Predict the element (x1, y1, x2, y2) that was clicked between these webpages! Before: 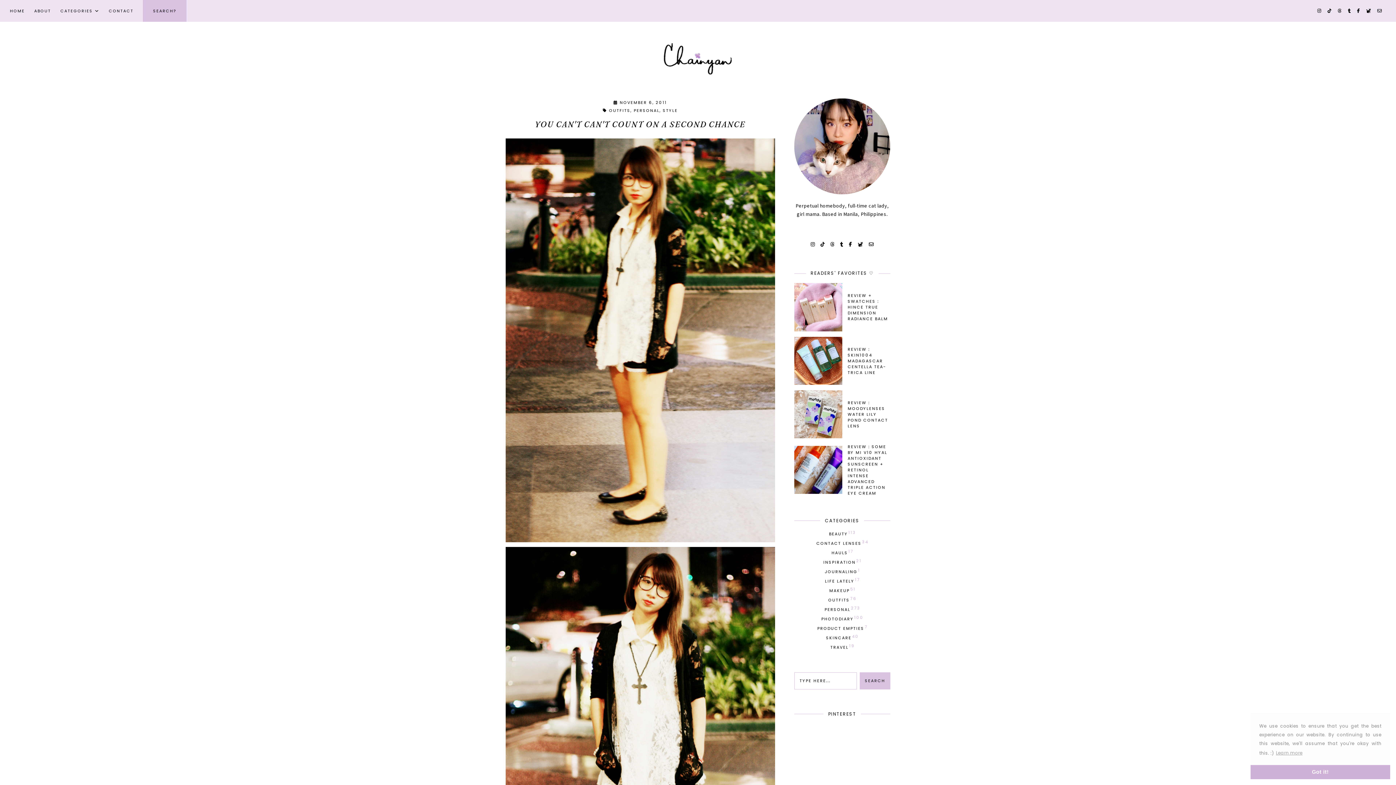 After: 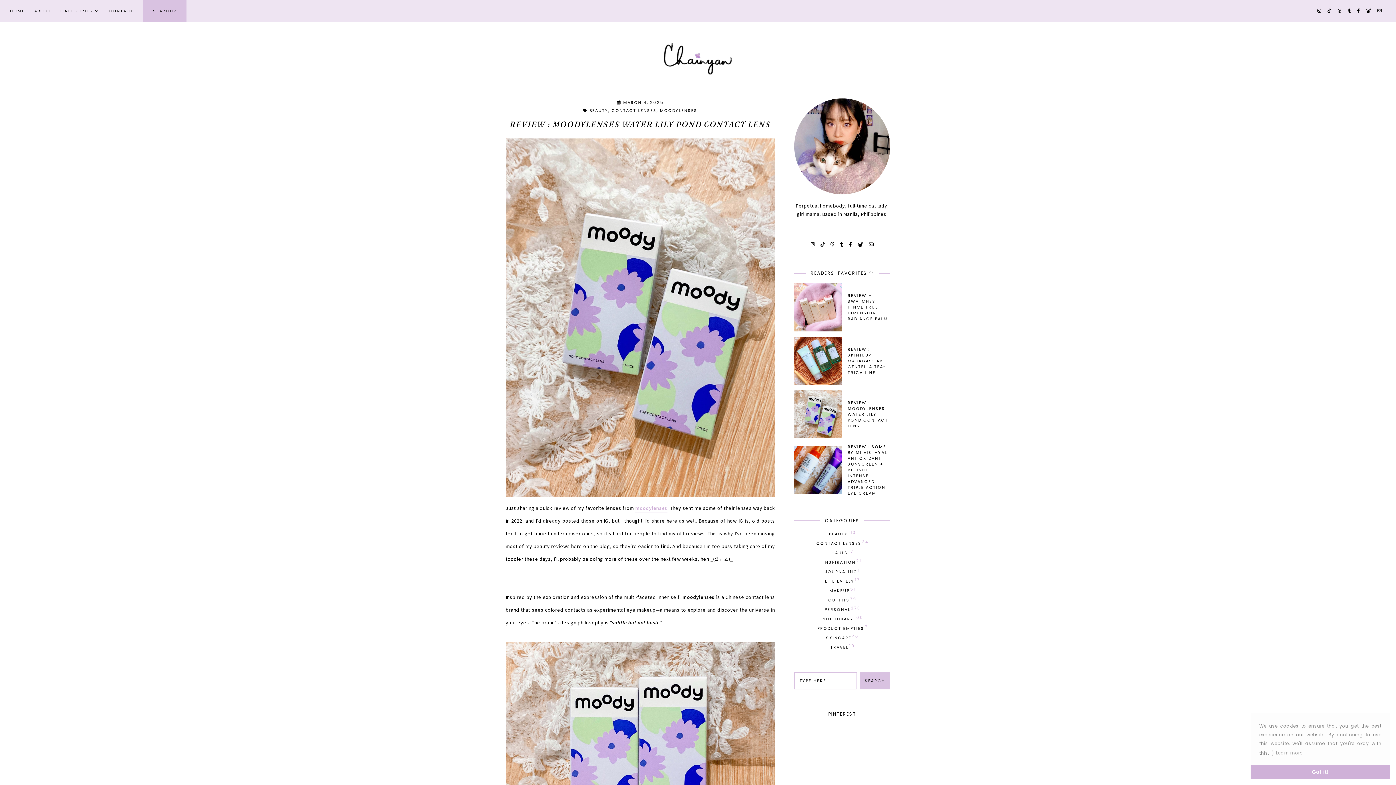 Action: label: REVIEW : MOODYLENSES WATER LILY POND CONTACT LENS bbox: (794, 390, 890, 438)